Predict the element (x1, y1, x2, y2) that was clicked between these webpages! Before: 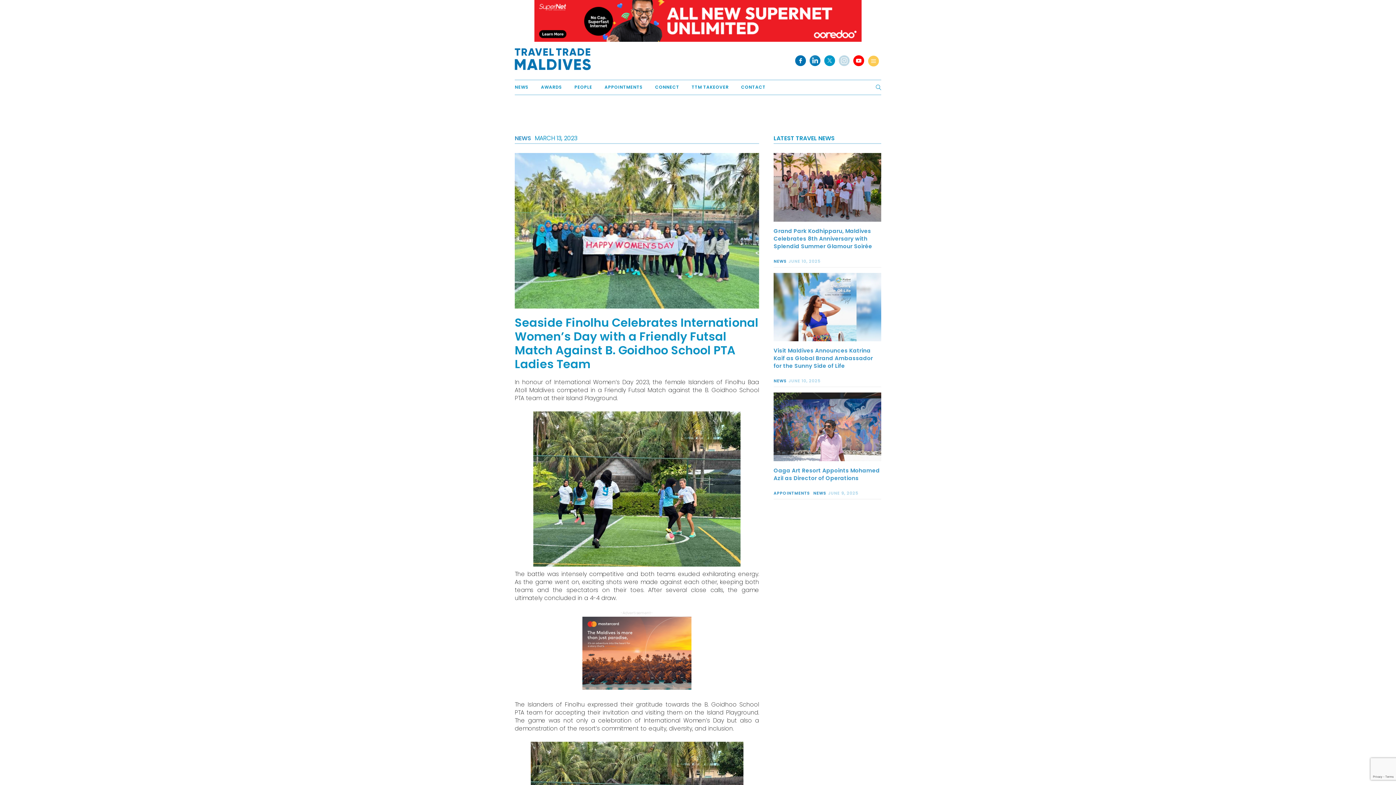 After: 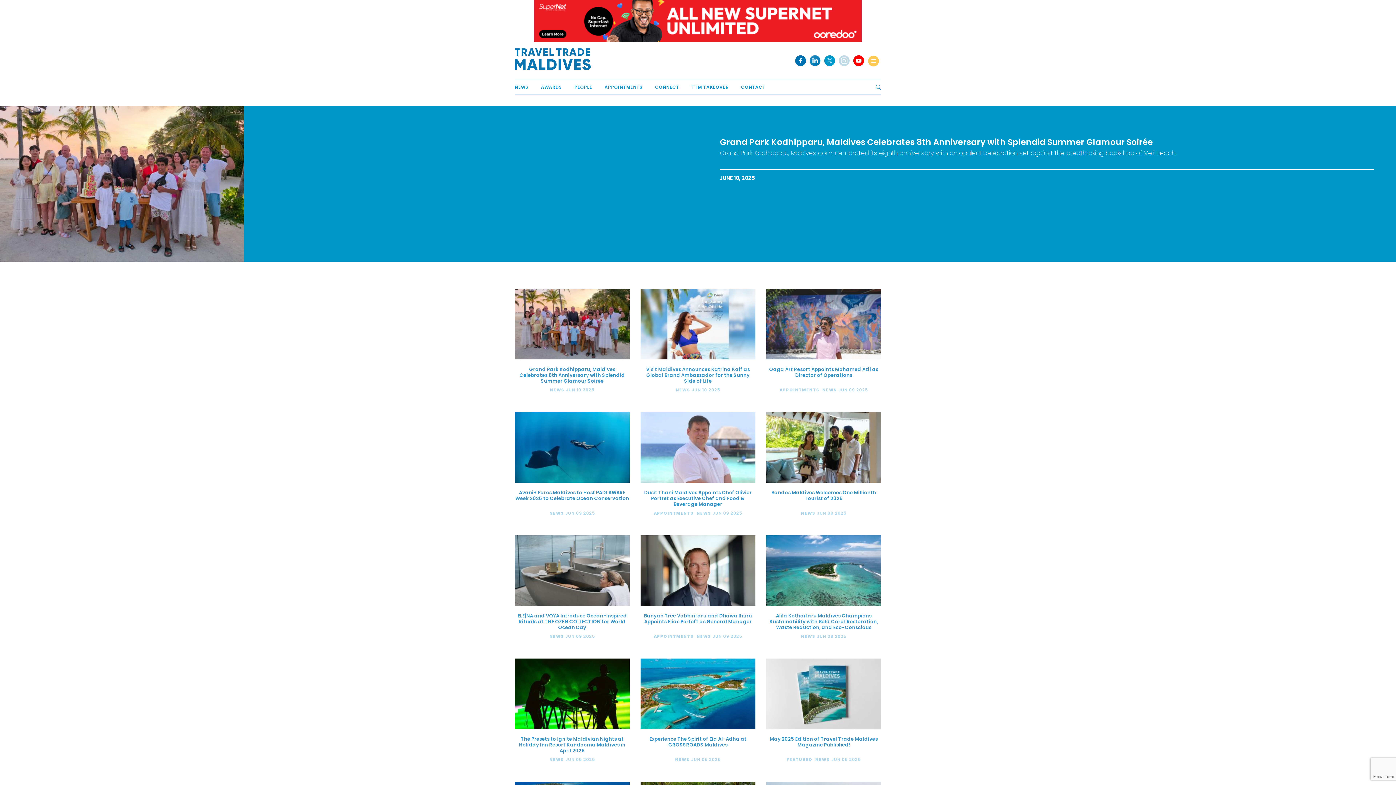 Action: label: NEWS bbox: (773, 378, 788, 384)